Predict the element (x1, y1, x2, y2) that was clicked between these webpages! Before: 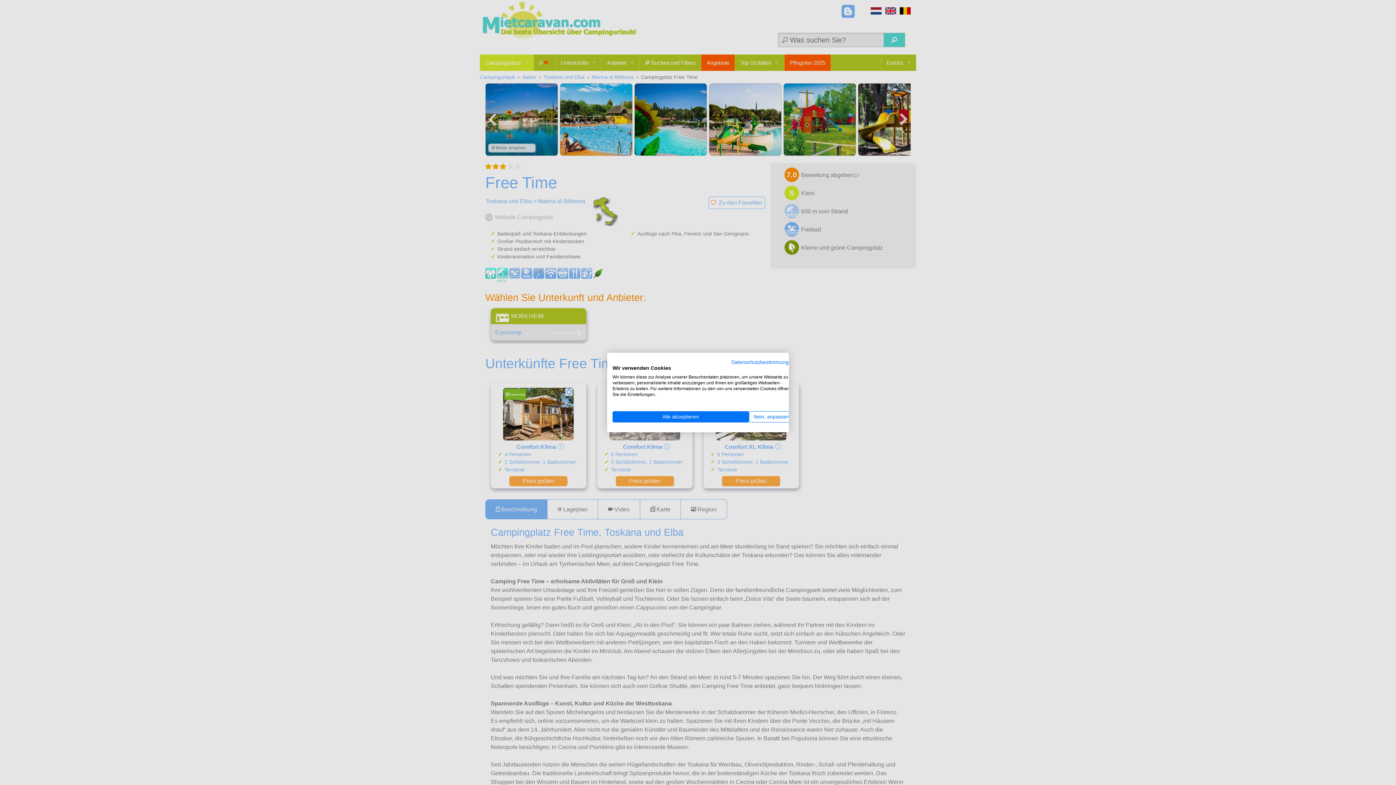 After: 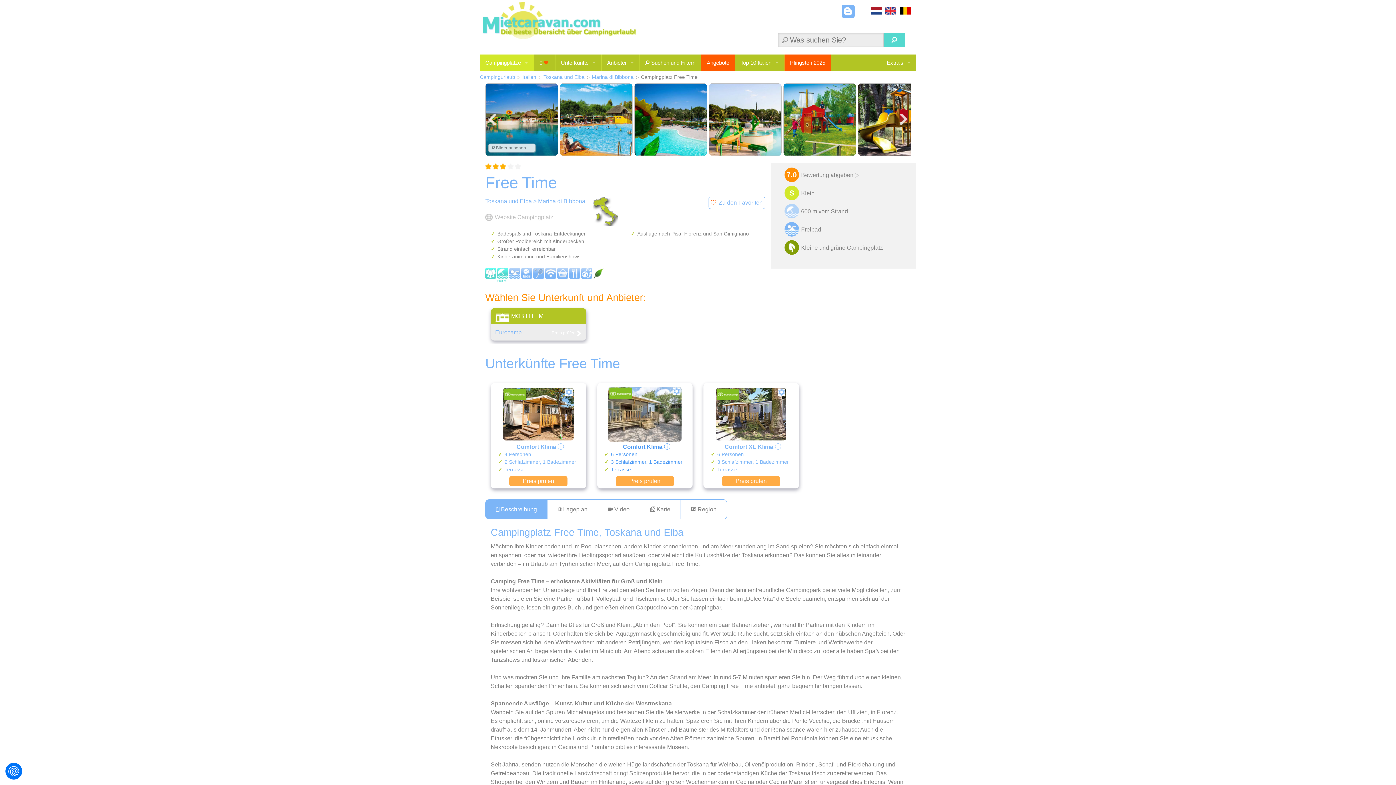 Action: label: Akzeptieren Sie alle cookies bbox: (612, 411, 749, 422)